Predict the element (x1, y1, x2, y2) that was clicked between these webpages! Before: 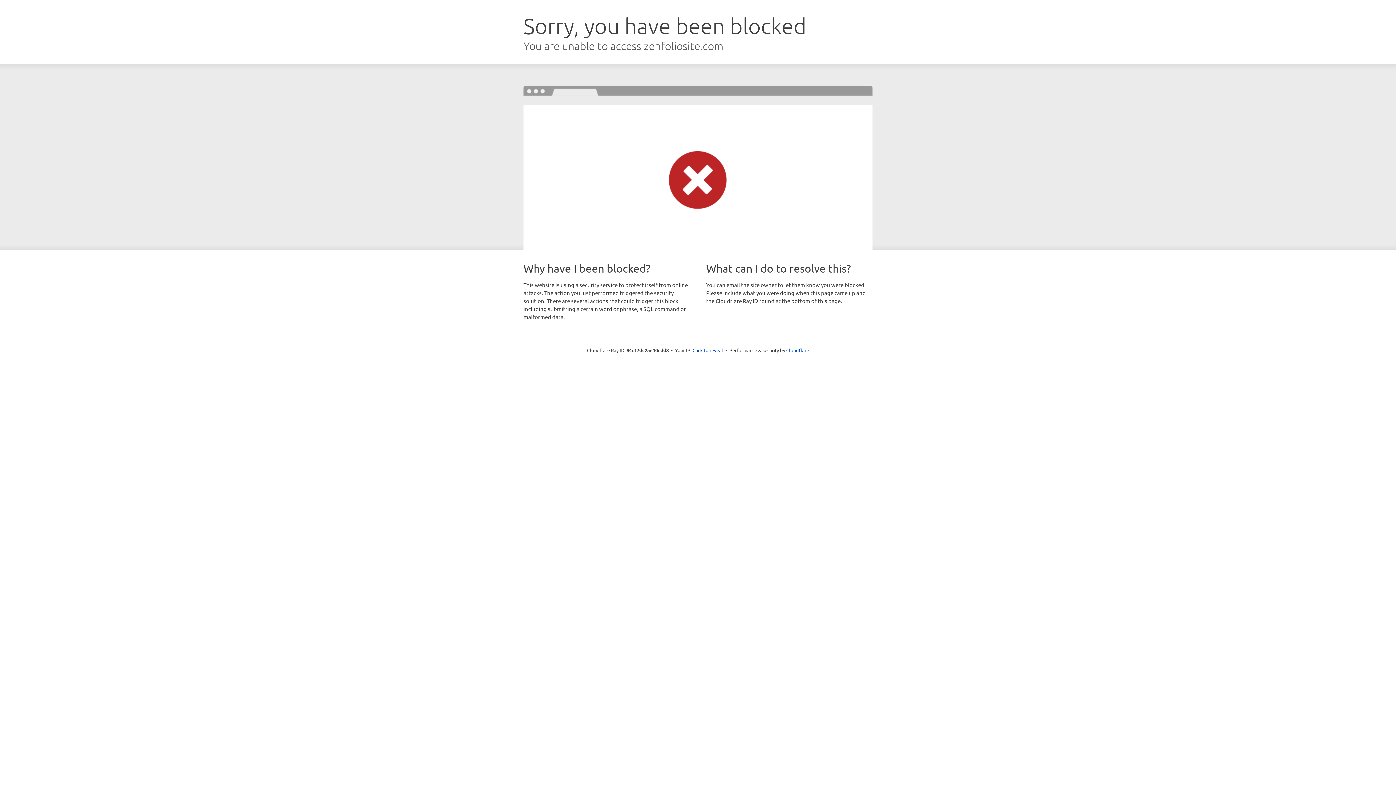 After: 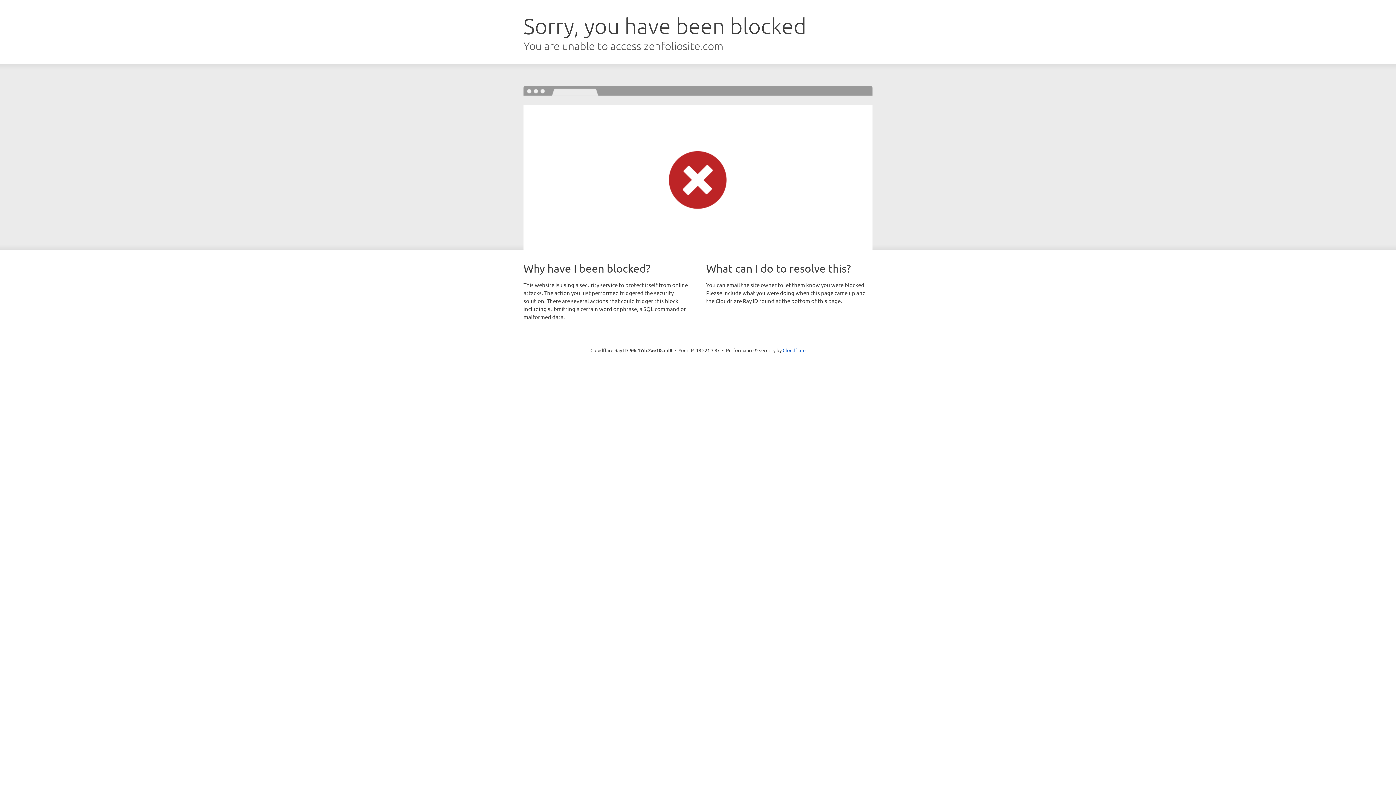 Action: bbox: (692, 346, 723, 353) label: Click to reveal